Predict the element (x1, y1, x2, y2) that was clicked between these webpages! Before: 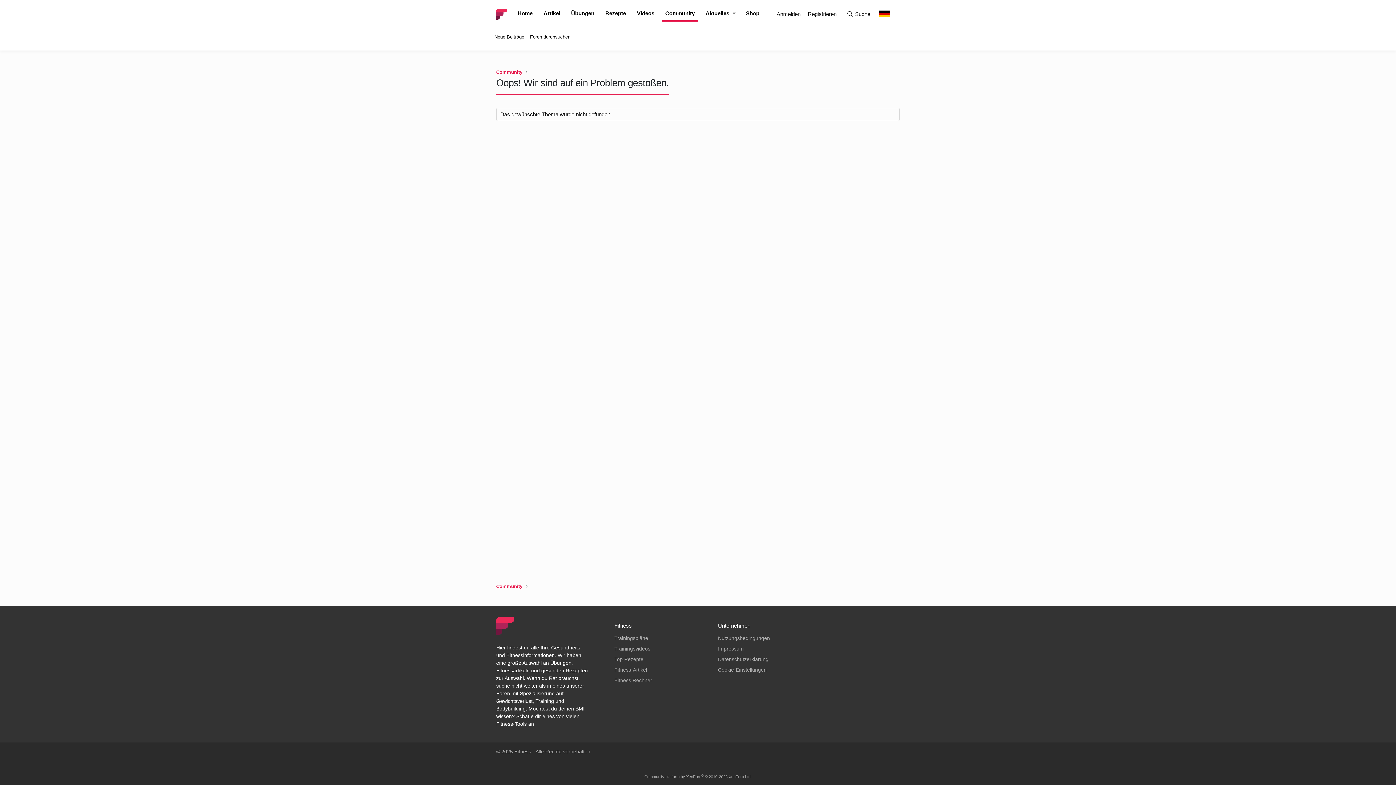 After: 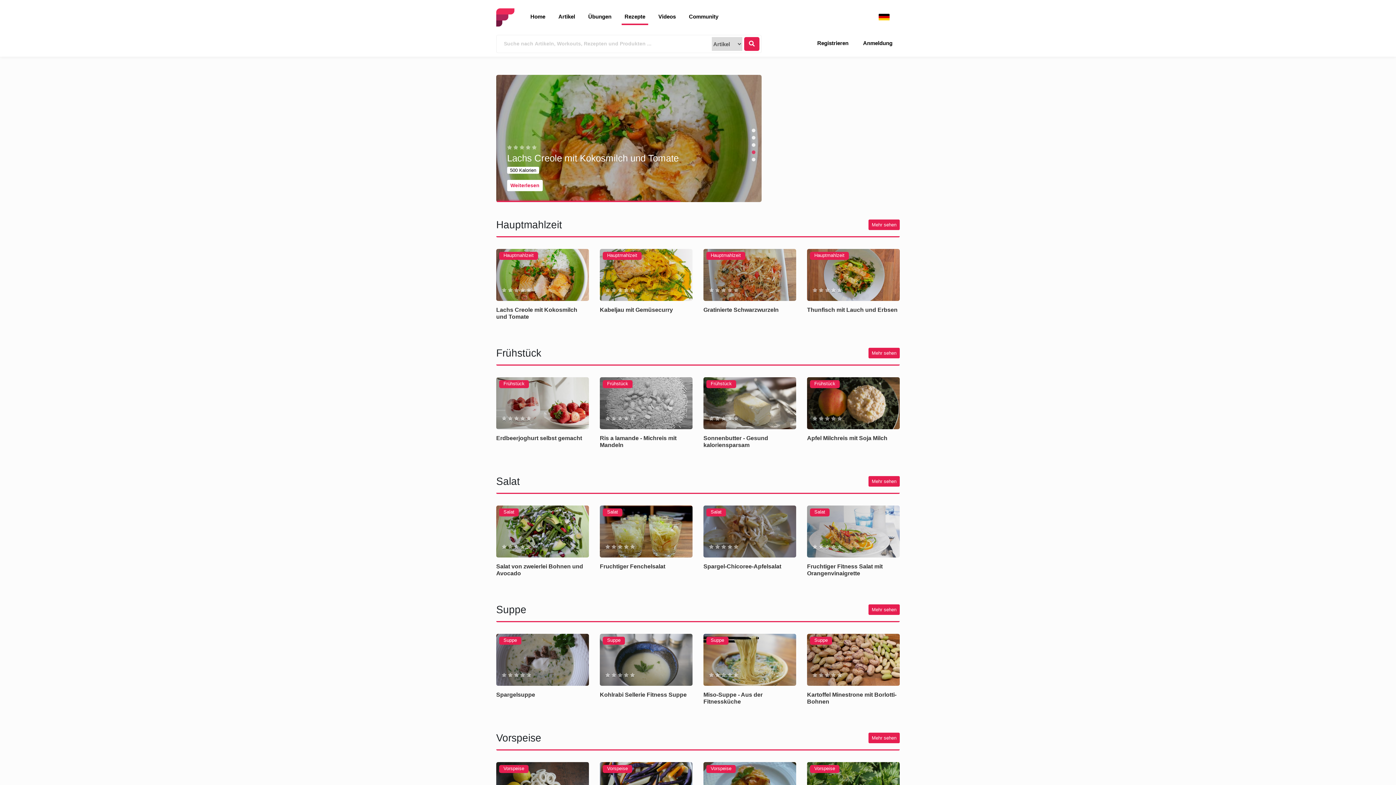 Action: label: Rezepte bbox: (601, 6, 629, 20)